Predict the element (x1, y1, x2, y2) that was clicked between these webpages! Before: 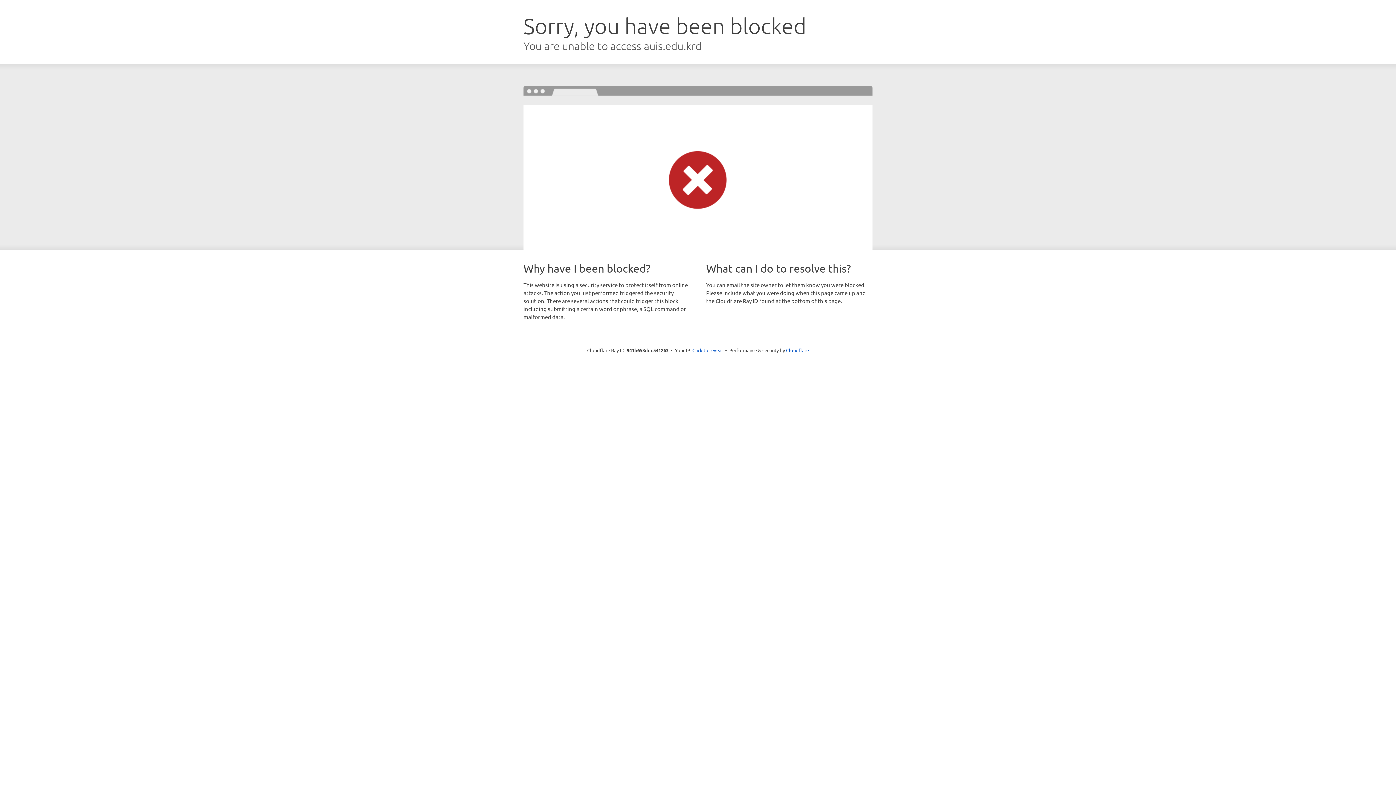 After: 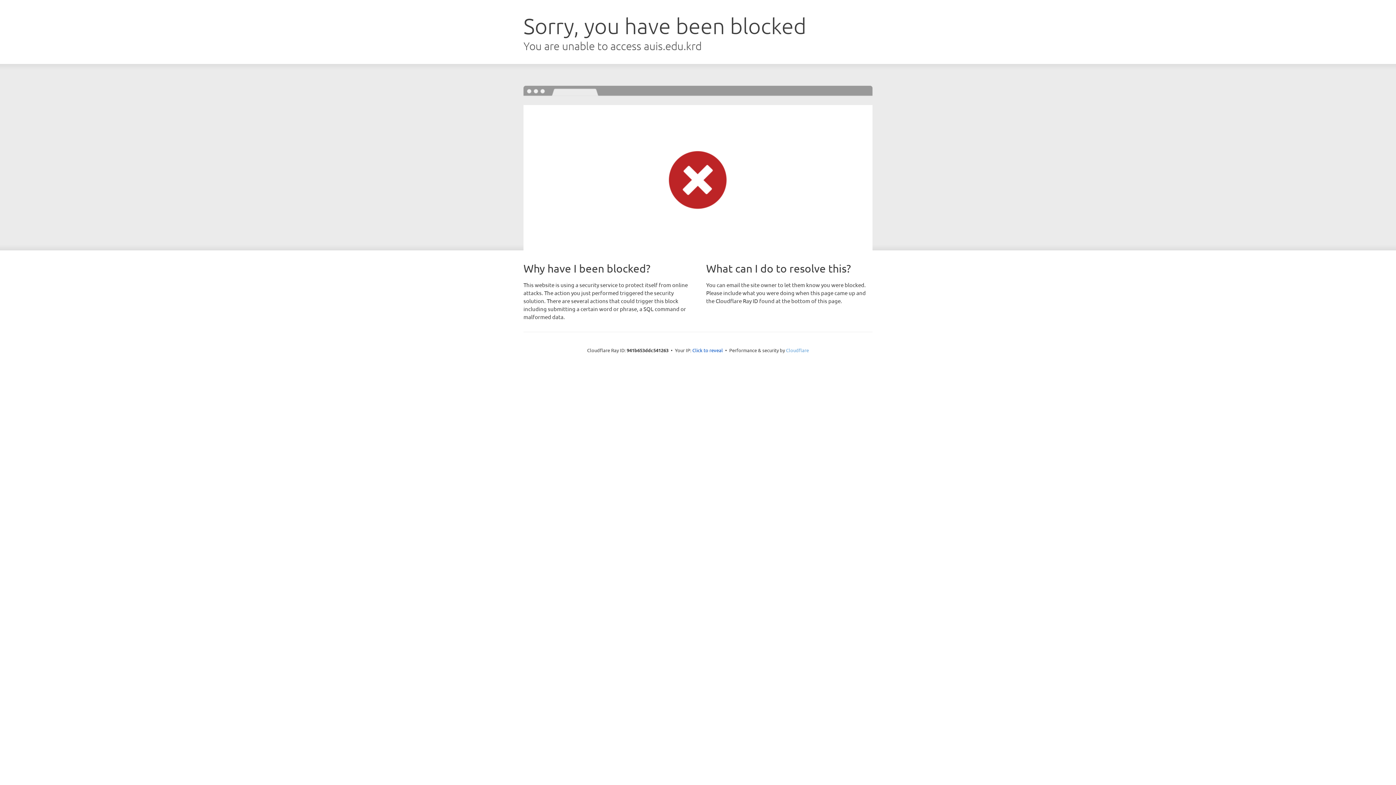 Action: label: Cloudflare bbox: (786, 347, 809, 353)